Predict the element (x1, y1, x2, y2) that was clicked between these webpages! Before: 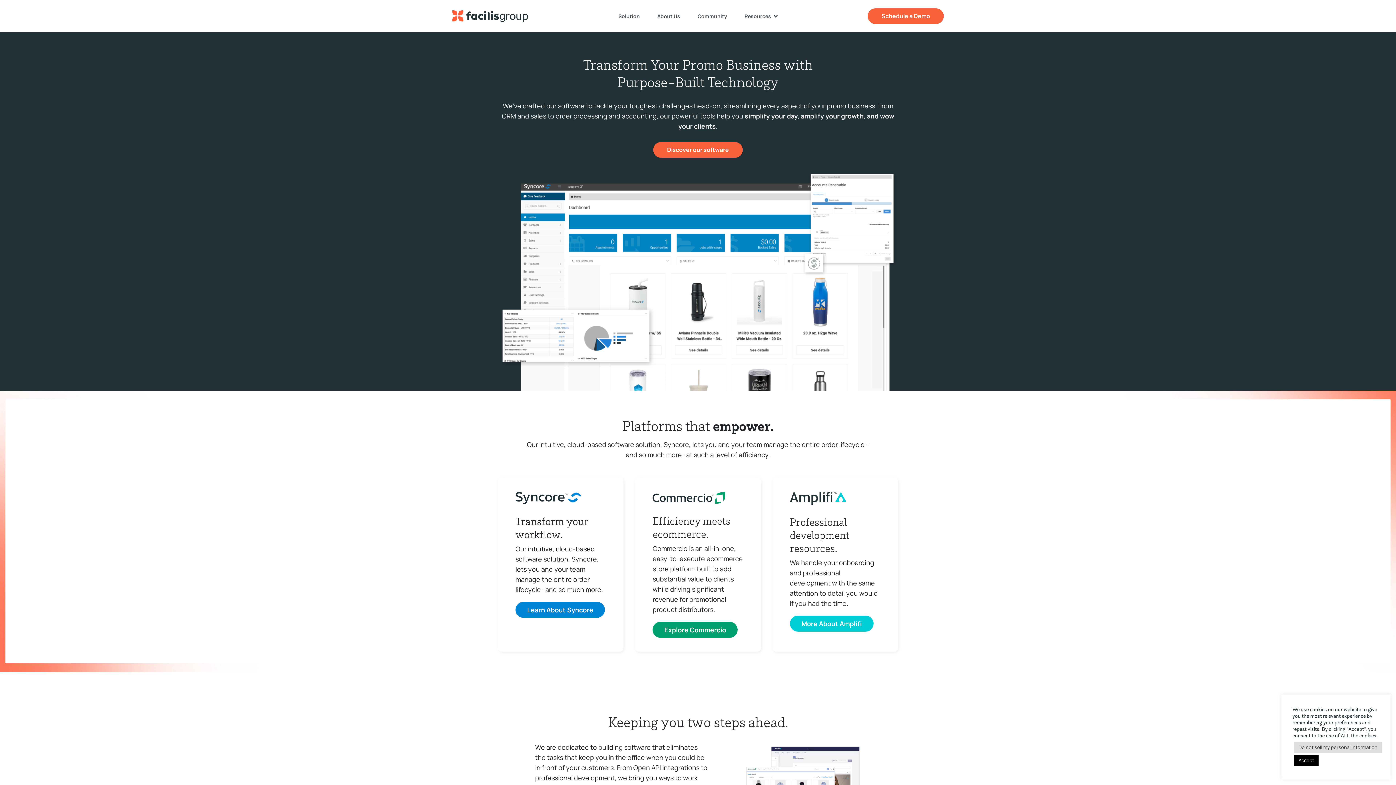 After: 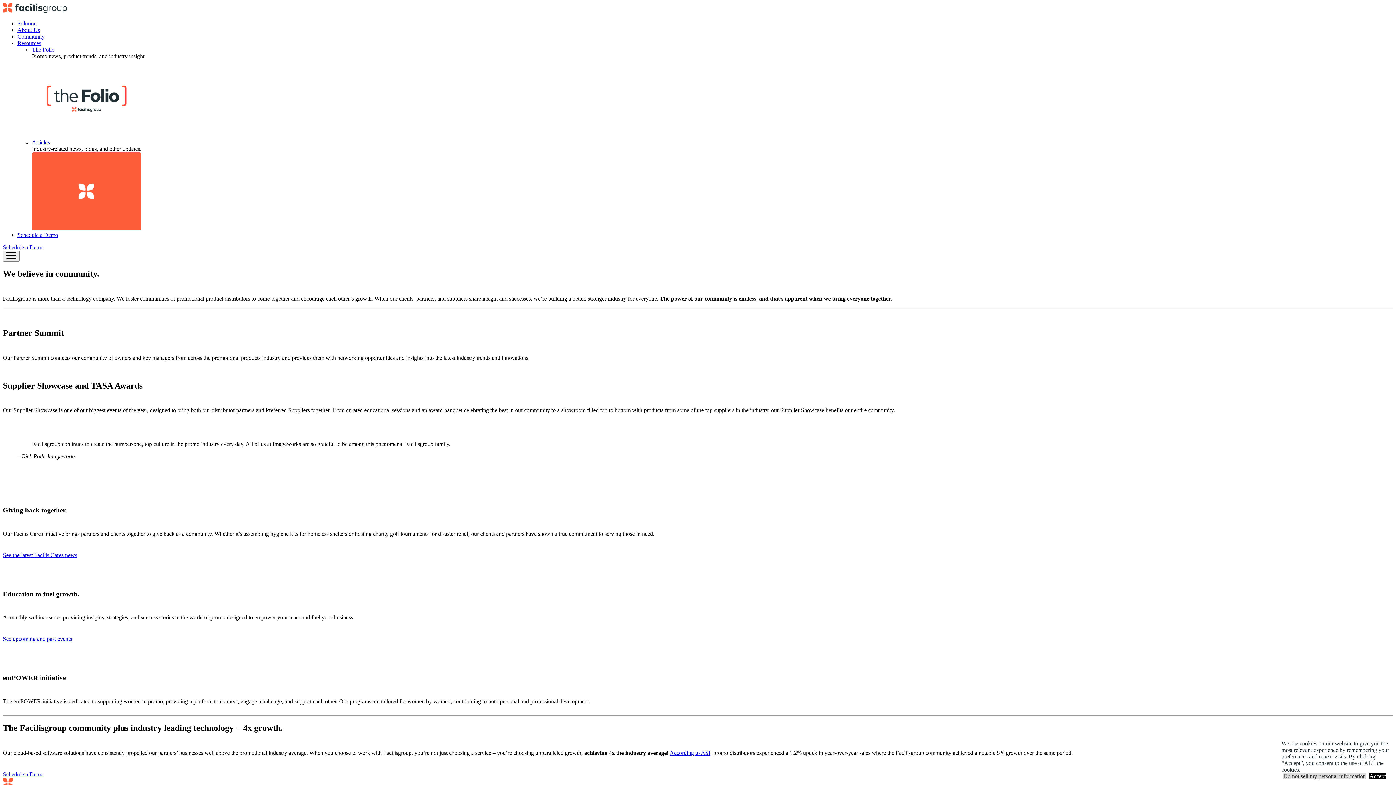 Action: label: Community bbox: (697, 12, 727, 19)